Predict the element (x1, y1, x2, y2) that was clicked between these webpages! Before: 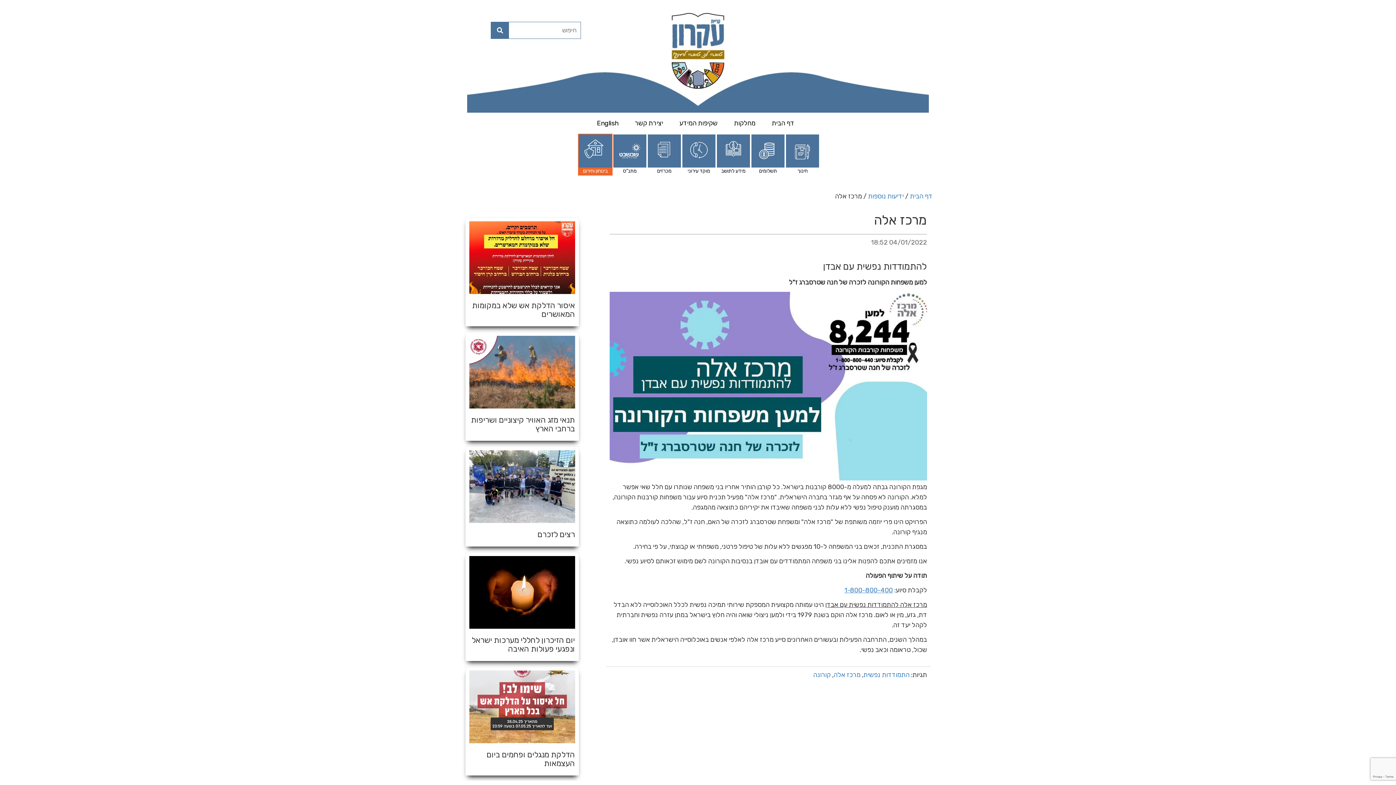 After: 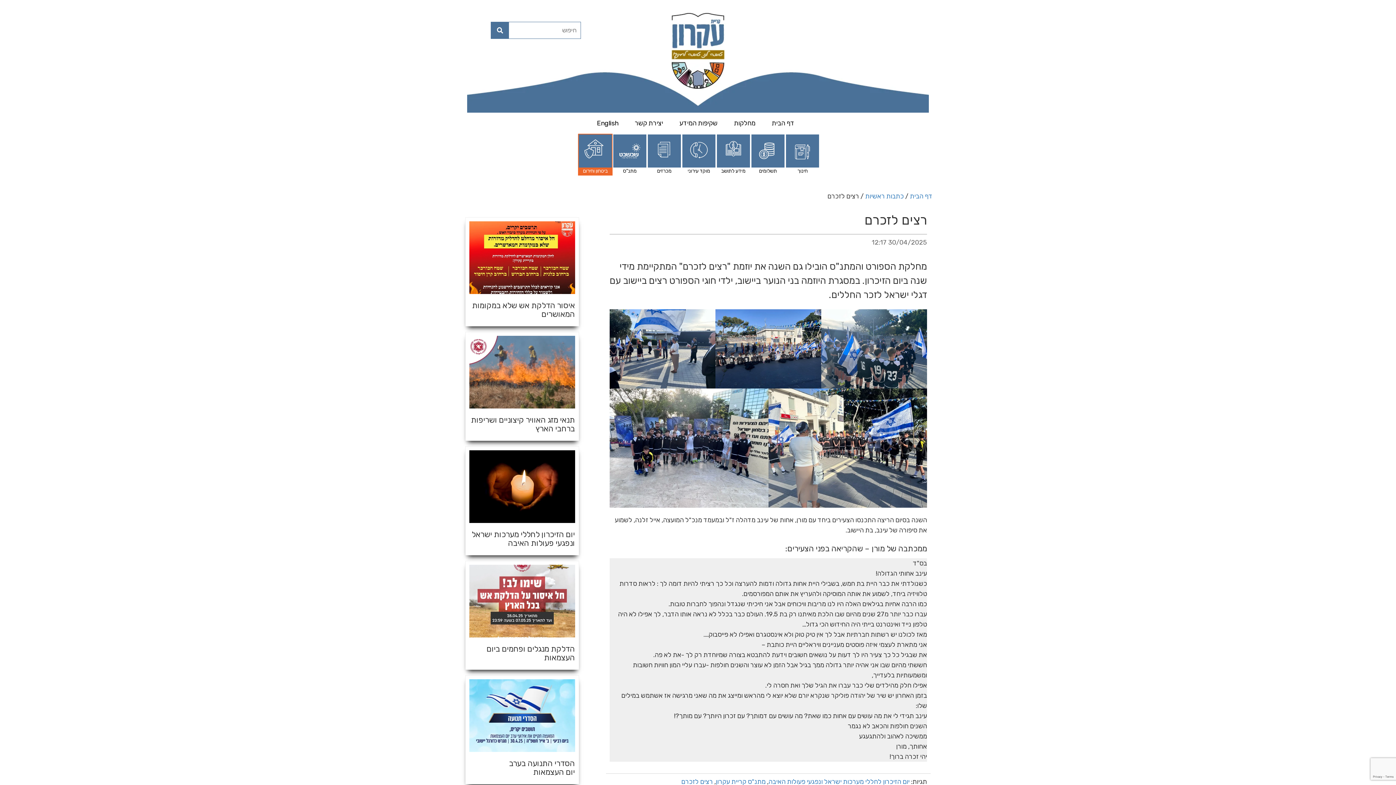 Action: bbox: (465, 446, 579, 546) label: רצים לזכרם